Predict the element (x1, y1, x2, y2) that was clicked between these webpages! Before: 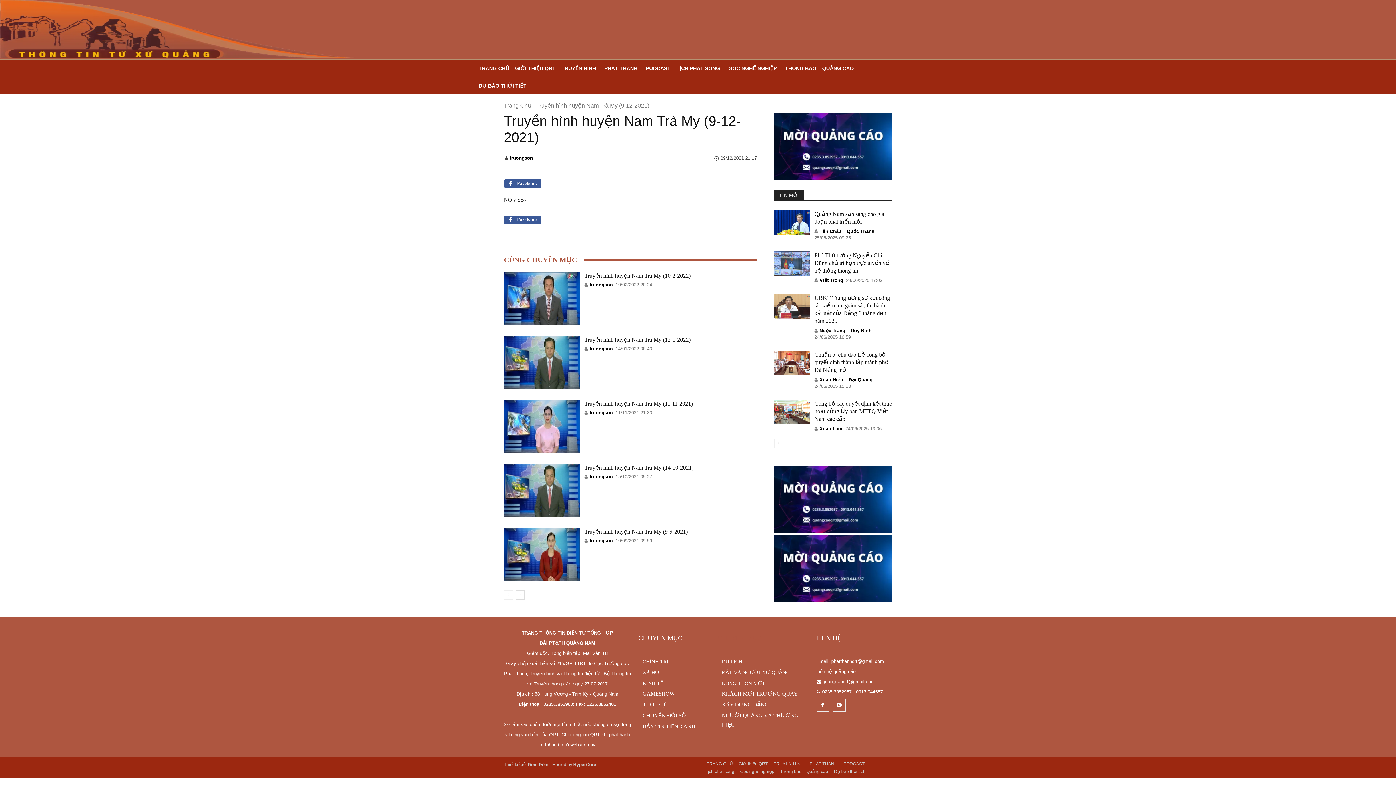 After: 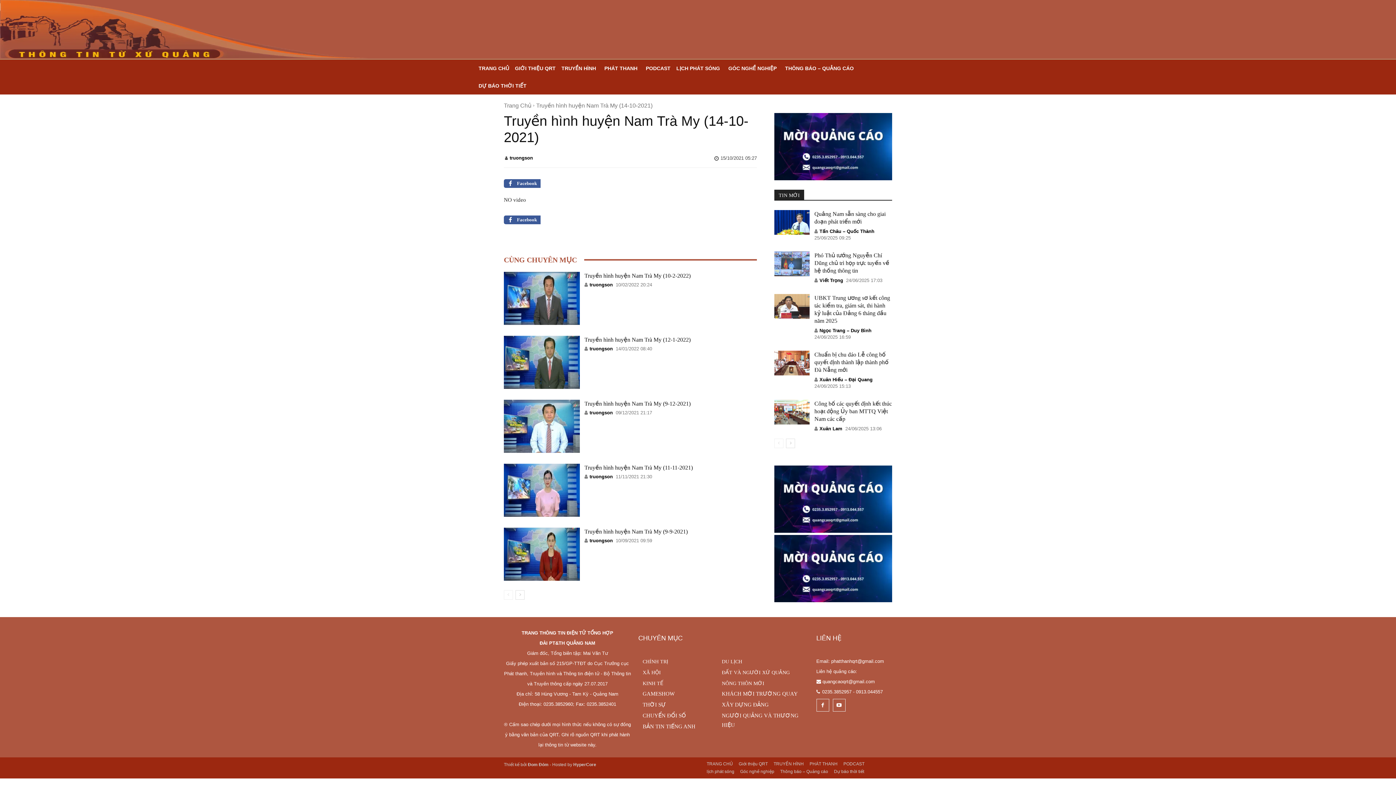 Action: bbox: (584, 464, 693, 470) label: Truyền hình huyện Nam Trà My (14-10-2021)